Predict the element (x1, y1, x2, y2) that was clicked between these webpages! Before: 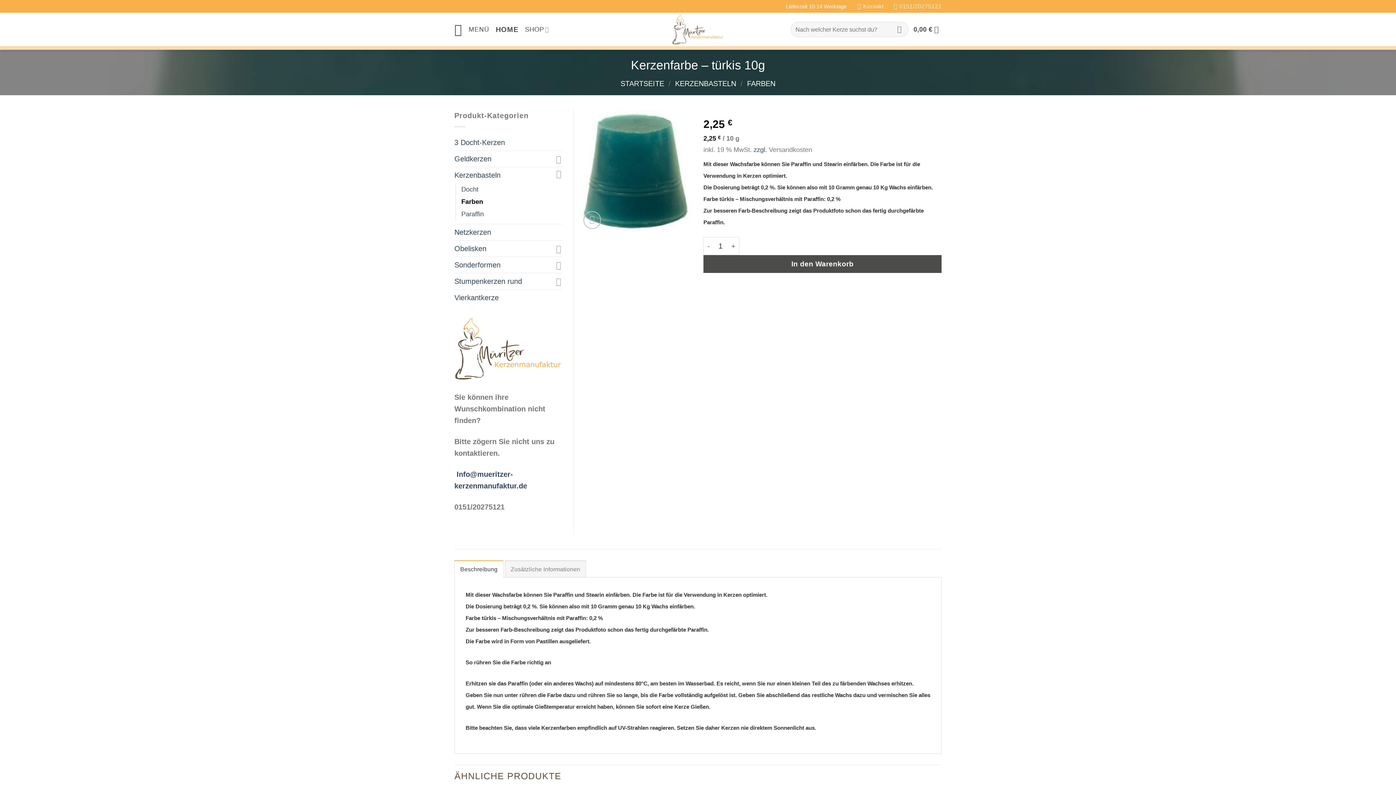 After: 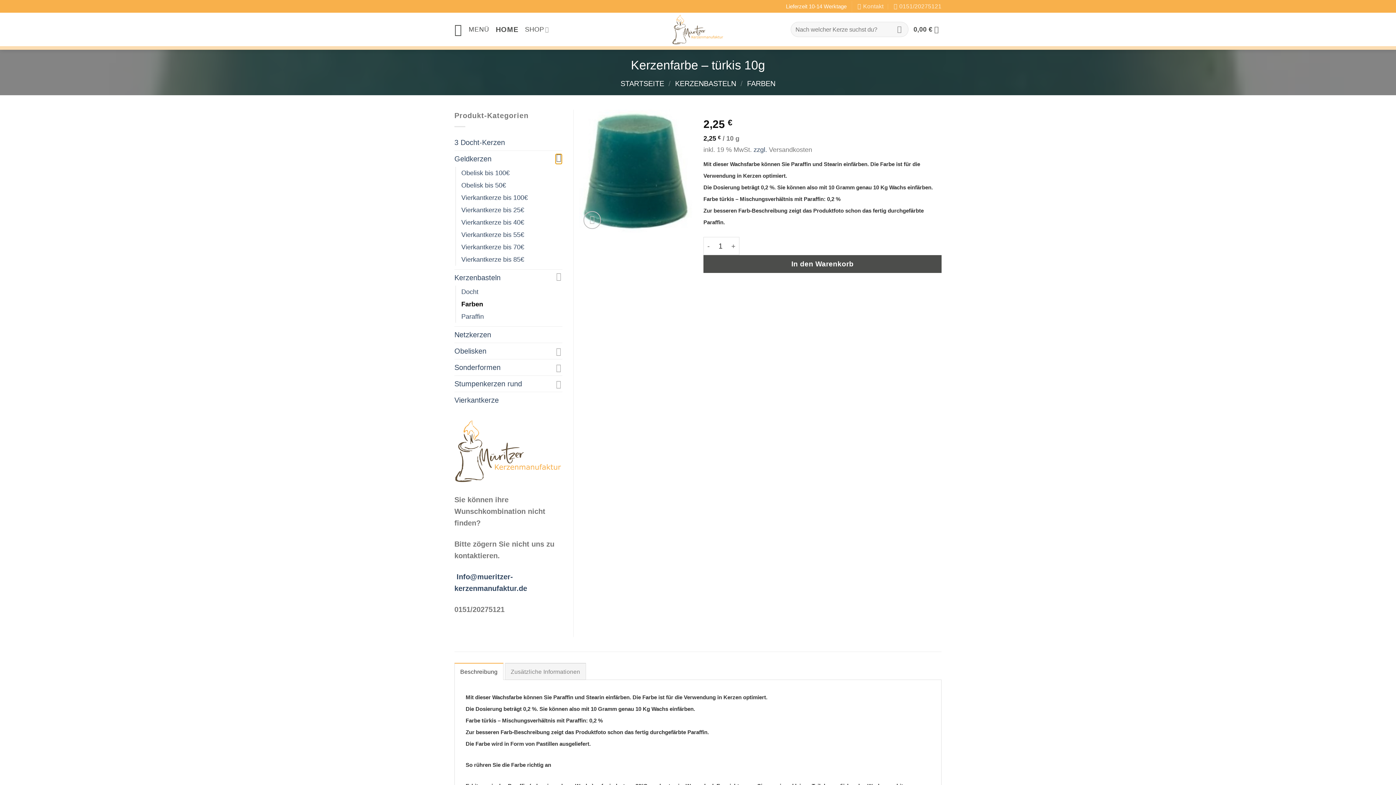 Action: bbox: (555, 153, 562, 164) label: Umschalten